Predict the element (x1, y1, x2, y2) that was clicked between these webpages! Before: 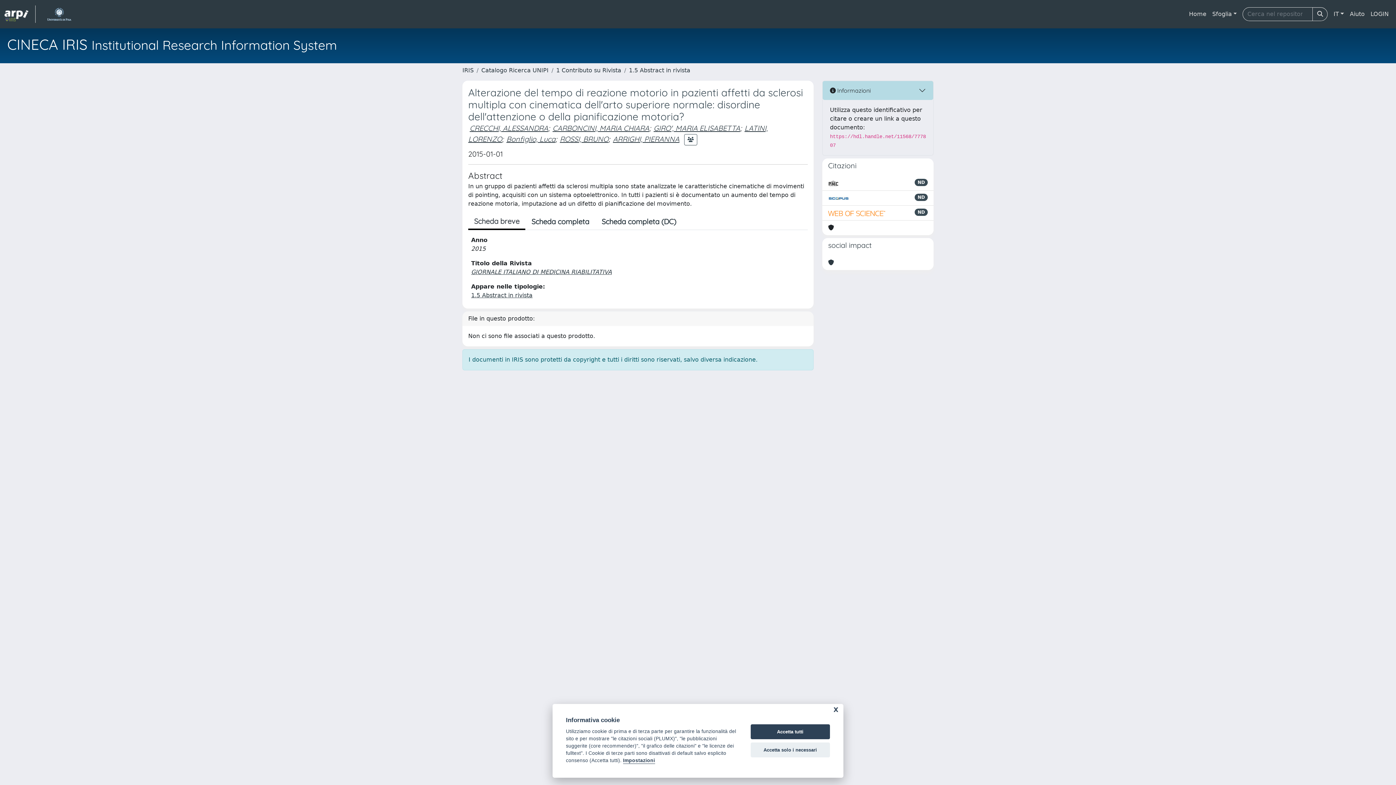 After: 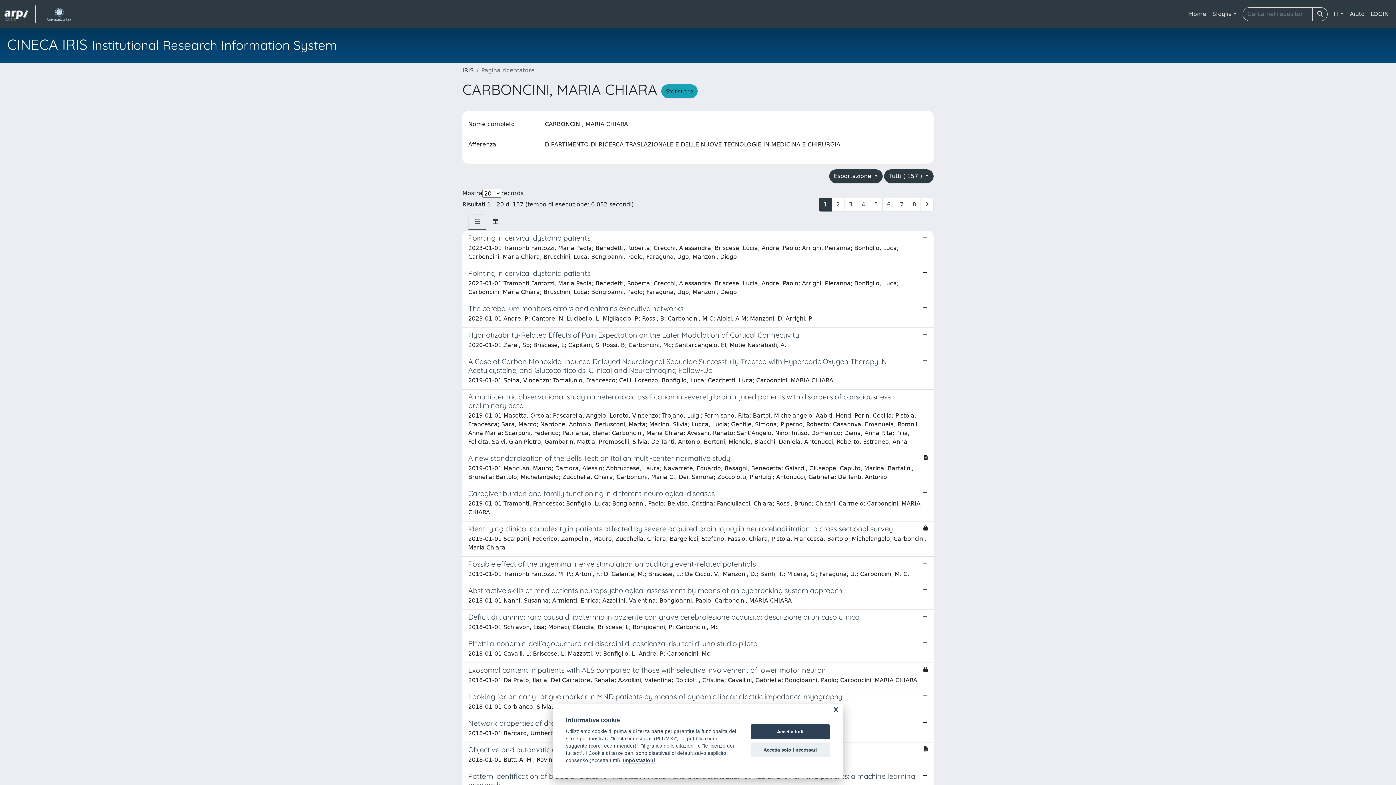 Action: bbox: (552, 123, 649, 132) label: CARBONCINI, MARIA CHIARA